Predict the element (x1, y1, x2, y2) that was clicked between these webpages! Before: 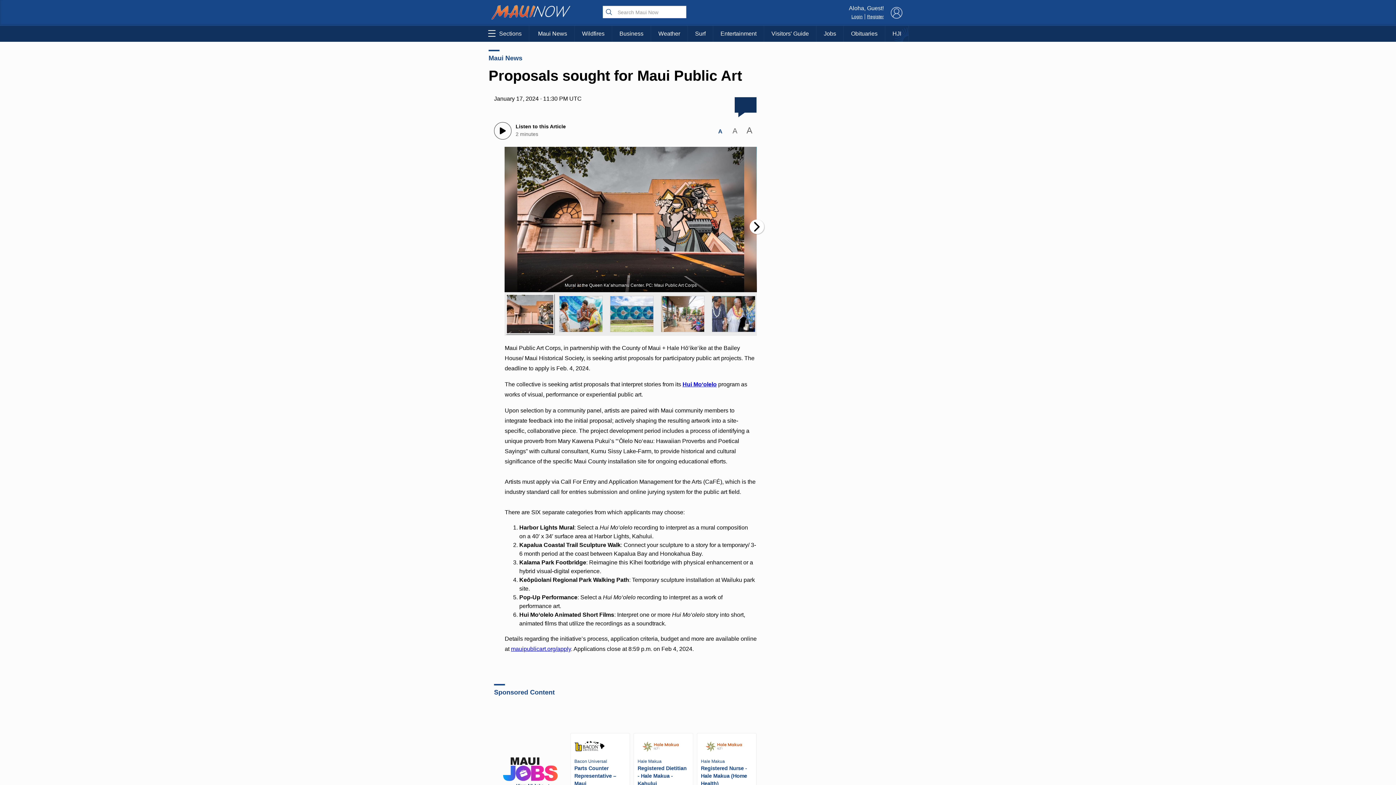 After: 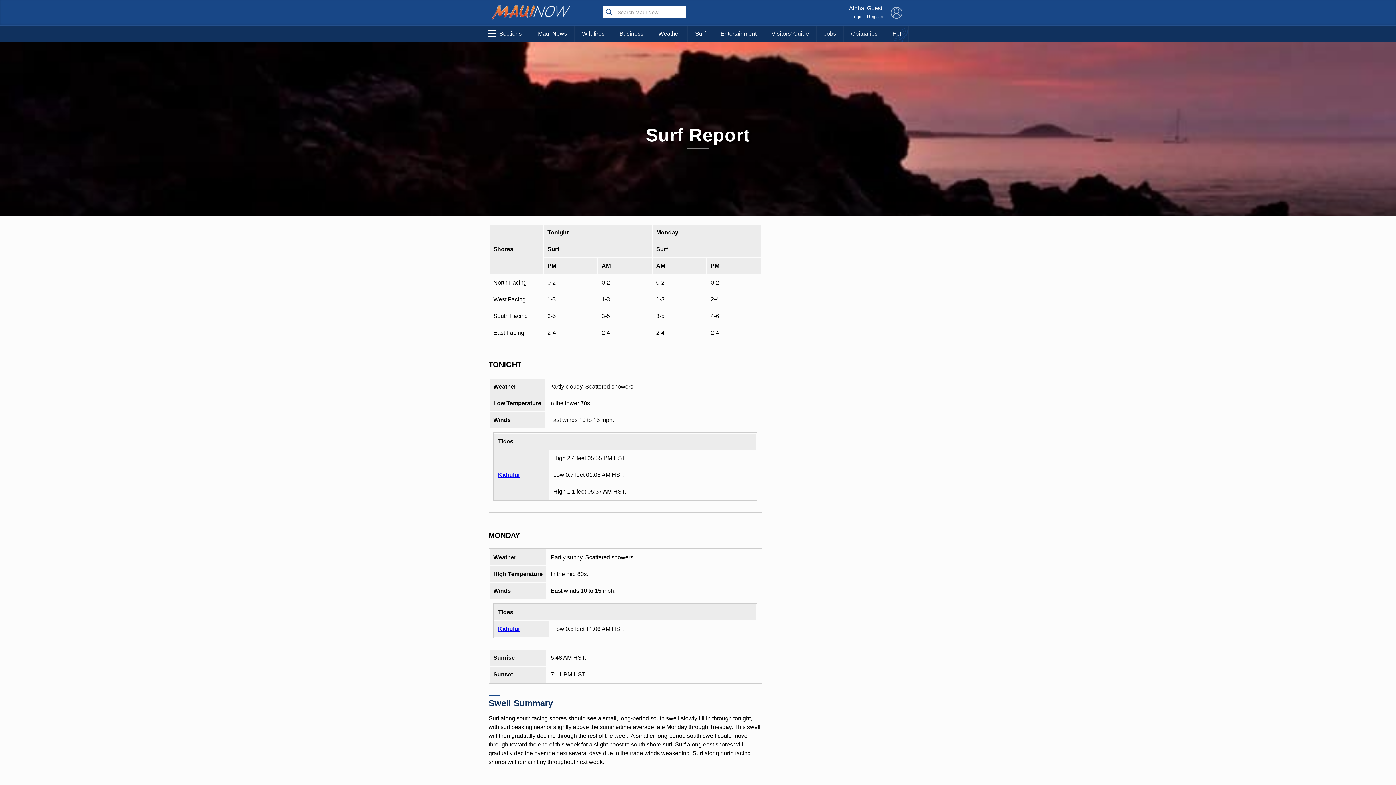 Action: label: Surf bbox: (688, 25, 713, 41)